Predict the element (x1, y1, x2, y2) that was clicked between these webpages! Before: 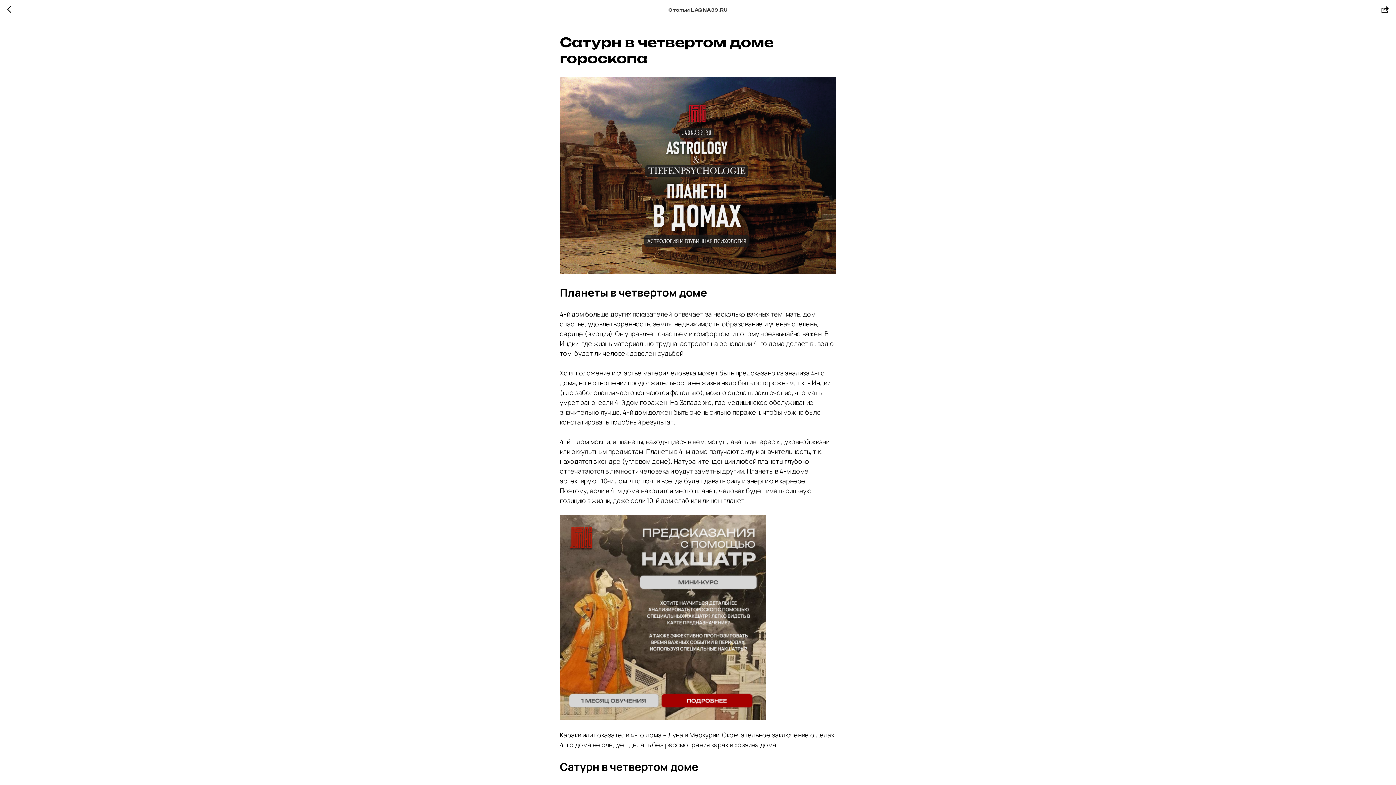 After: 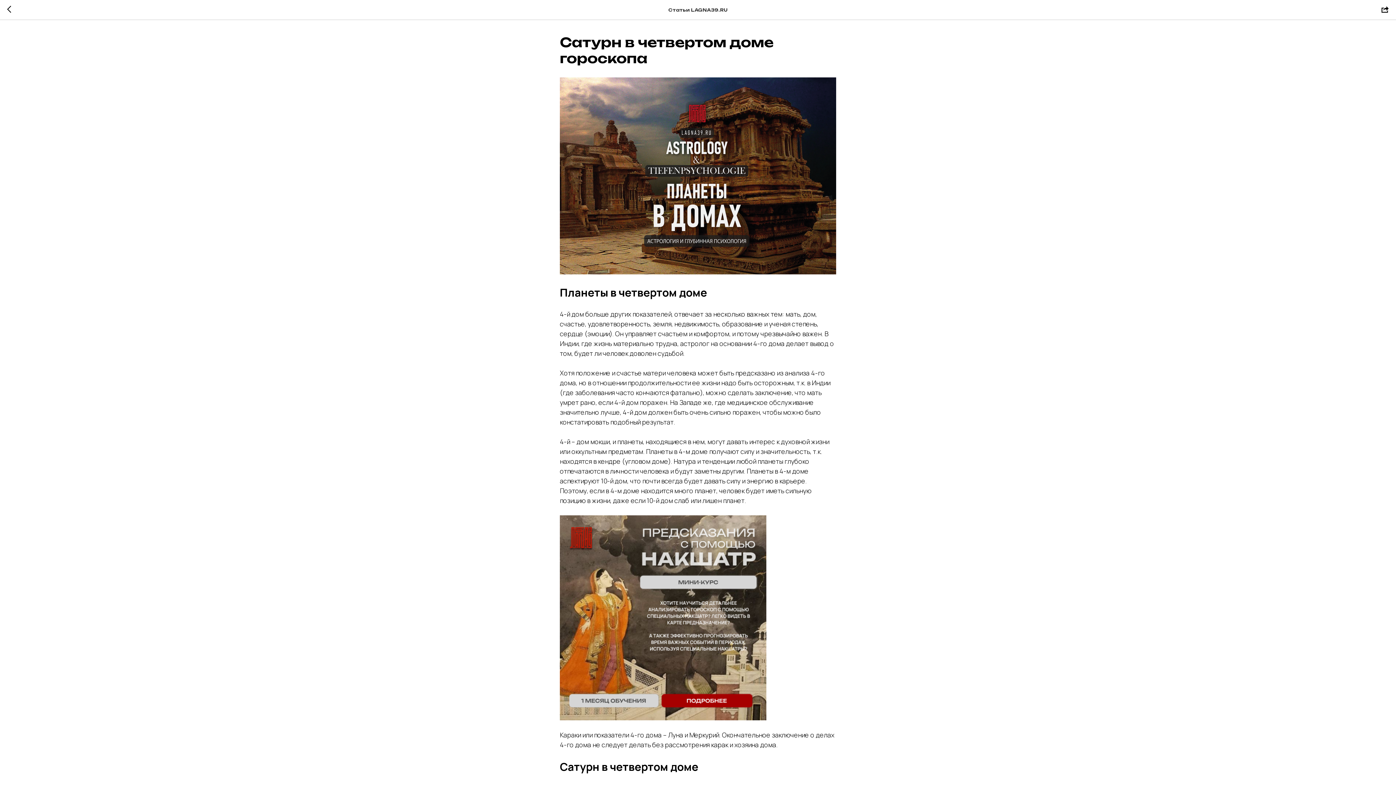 Action: bbox: (560, 515, 836, 720)